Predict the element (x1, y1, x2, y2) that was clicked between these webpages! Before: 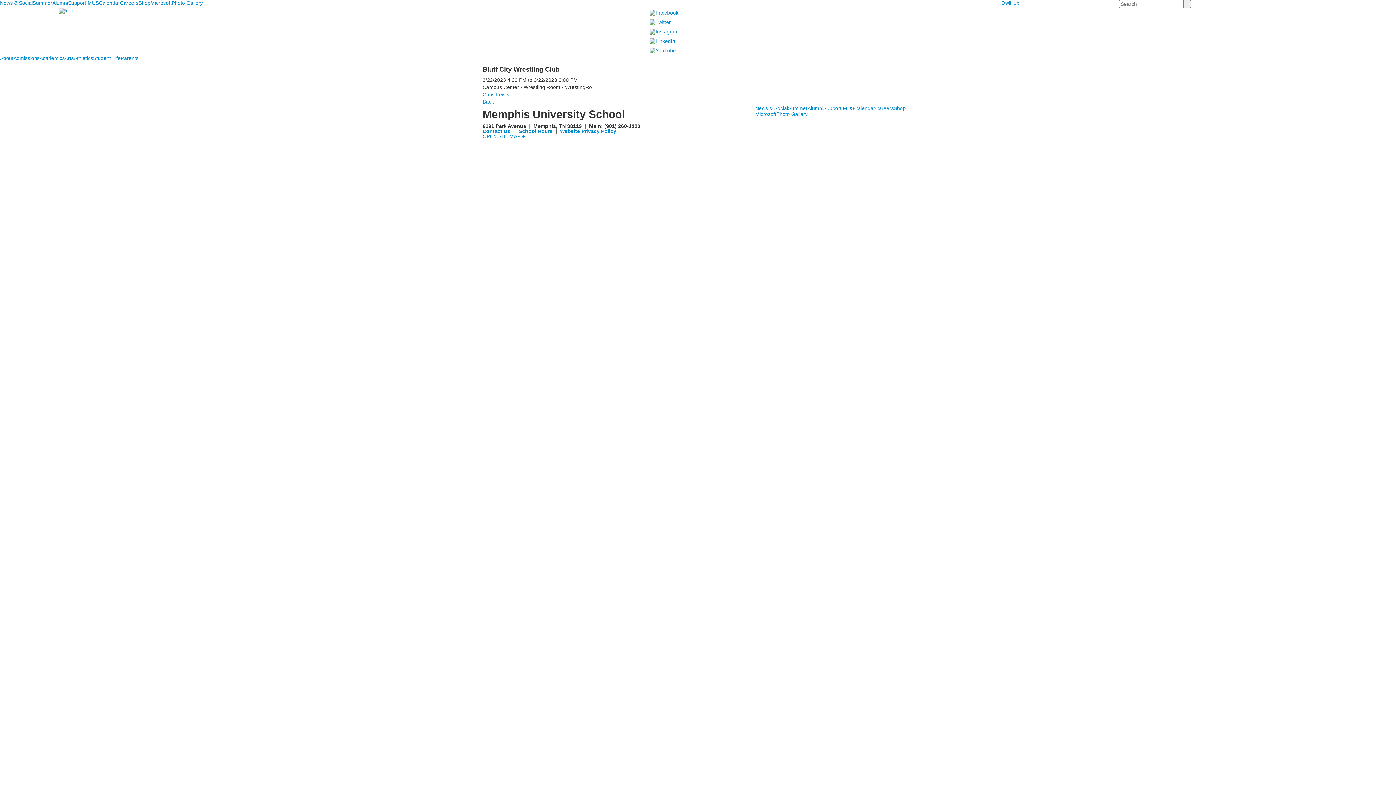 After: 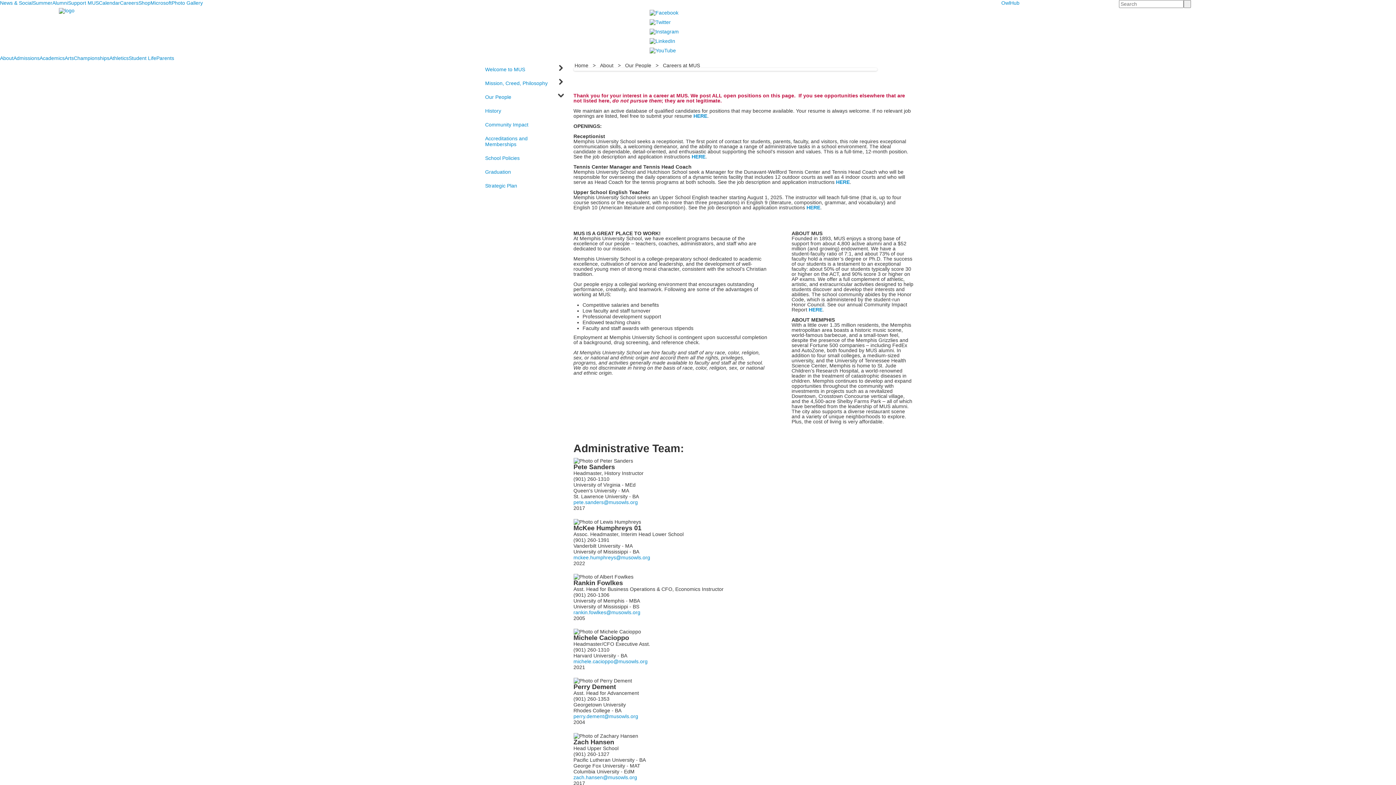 Action: label: Careers bbox: (120, 0, 138, 5)